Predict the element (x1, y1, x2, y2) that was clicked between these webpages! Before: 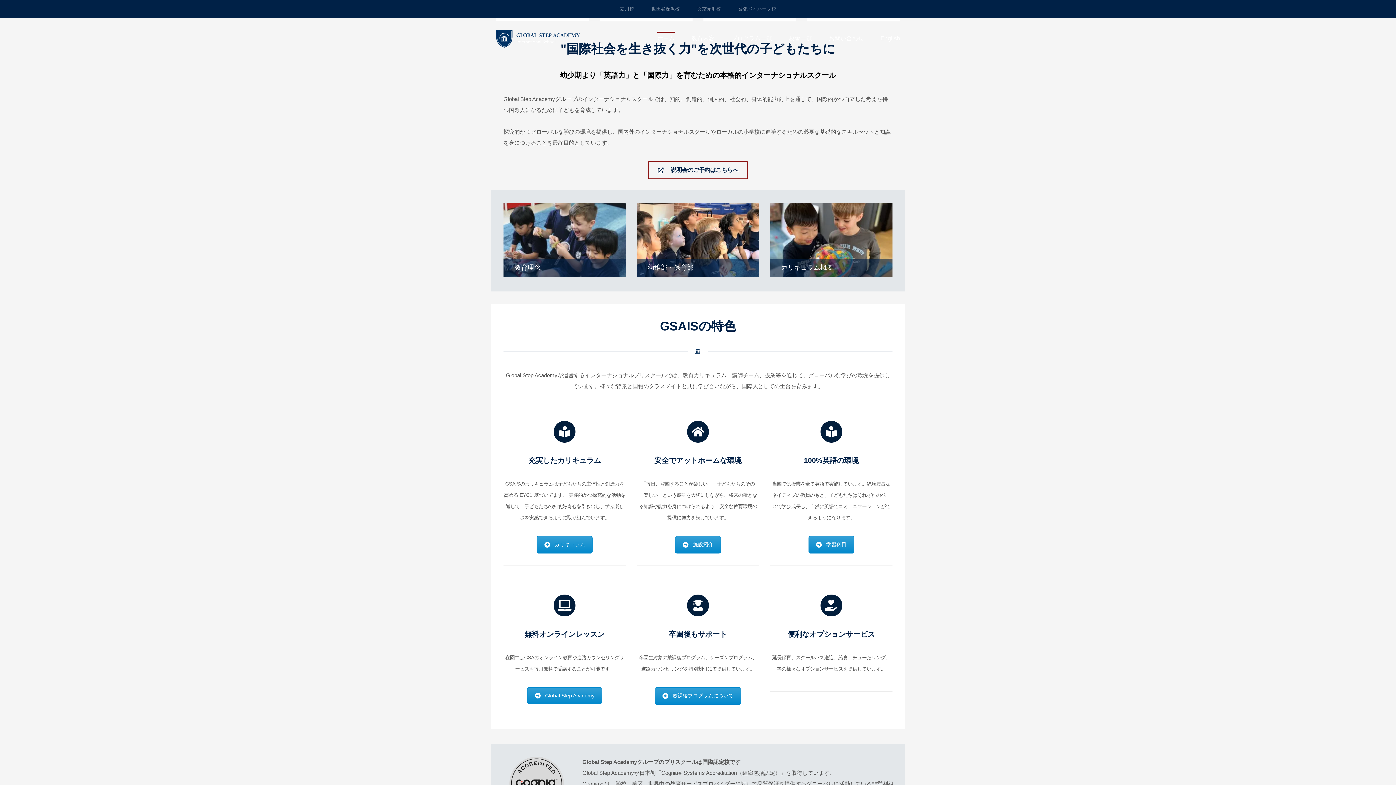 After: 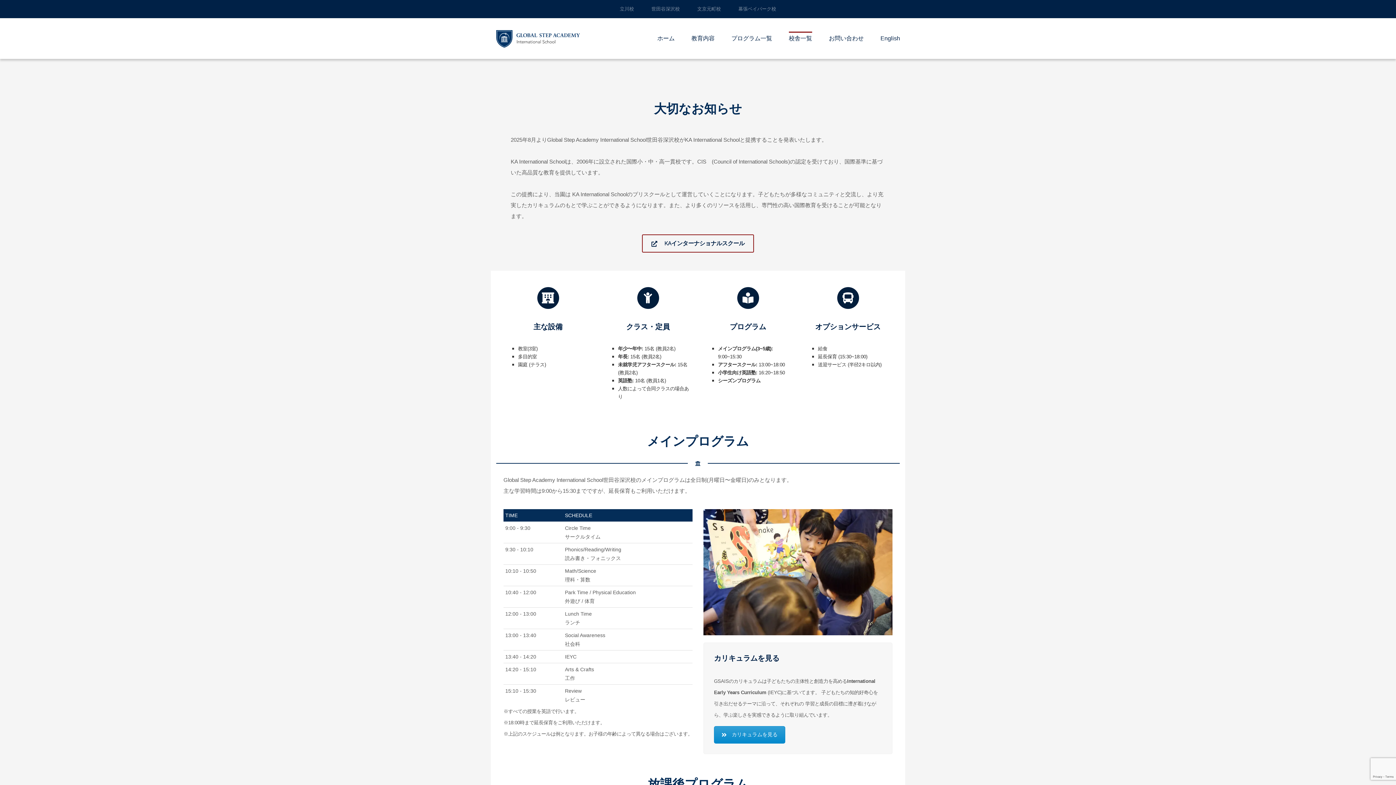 Action: bbox: (651, 6, 680, 11) label: 世田谷深沢校